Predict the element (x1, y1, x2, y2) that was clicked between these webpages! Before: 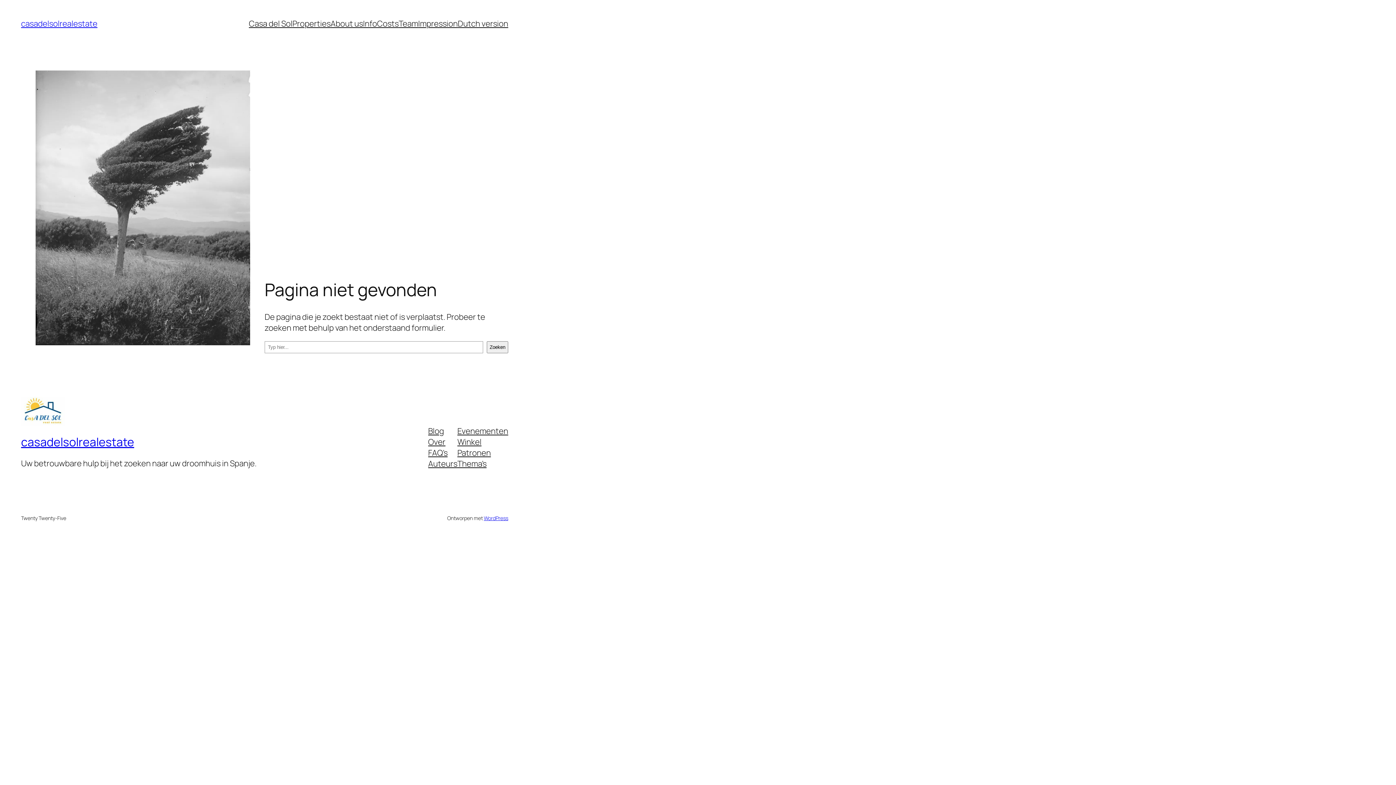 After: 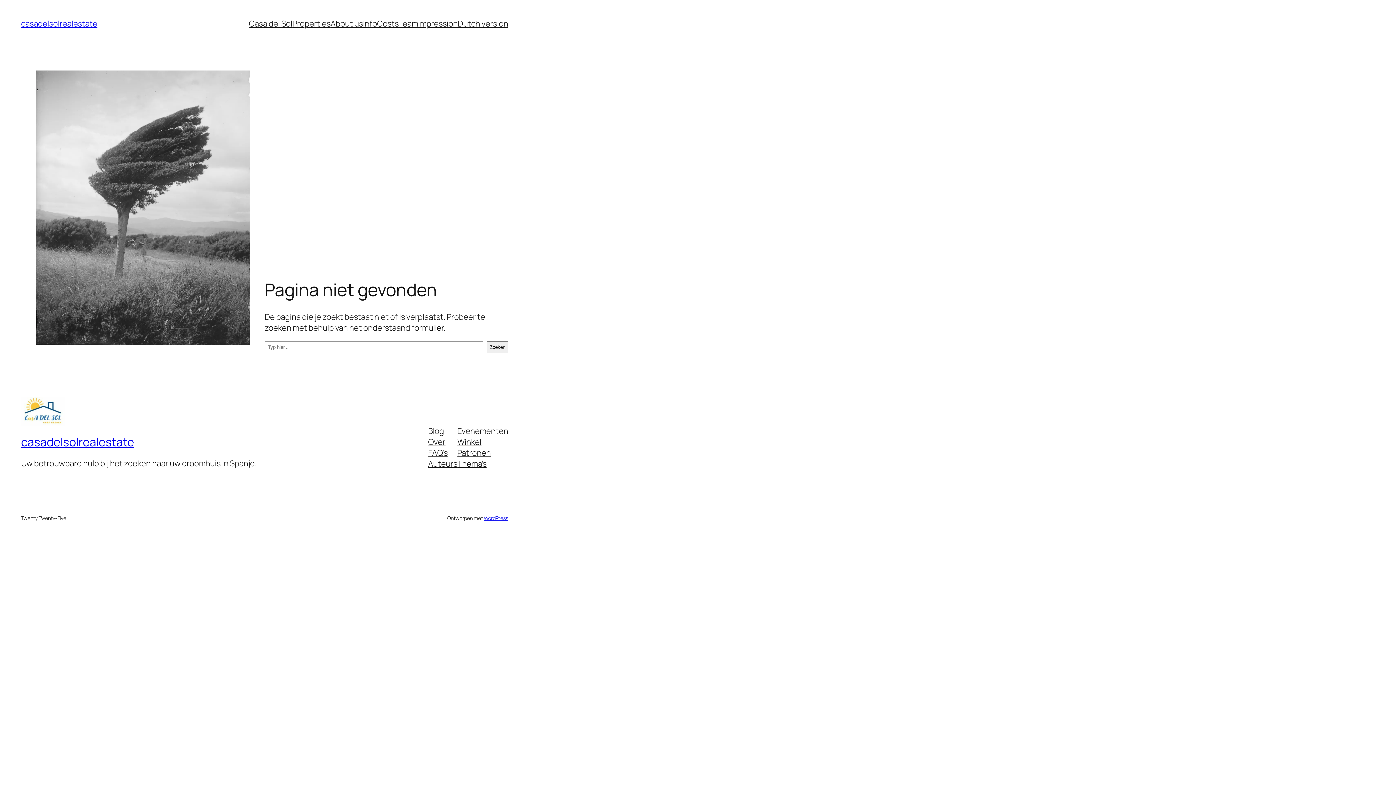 Action: bbox: (418, 18, 457, 29) label: Impression